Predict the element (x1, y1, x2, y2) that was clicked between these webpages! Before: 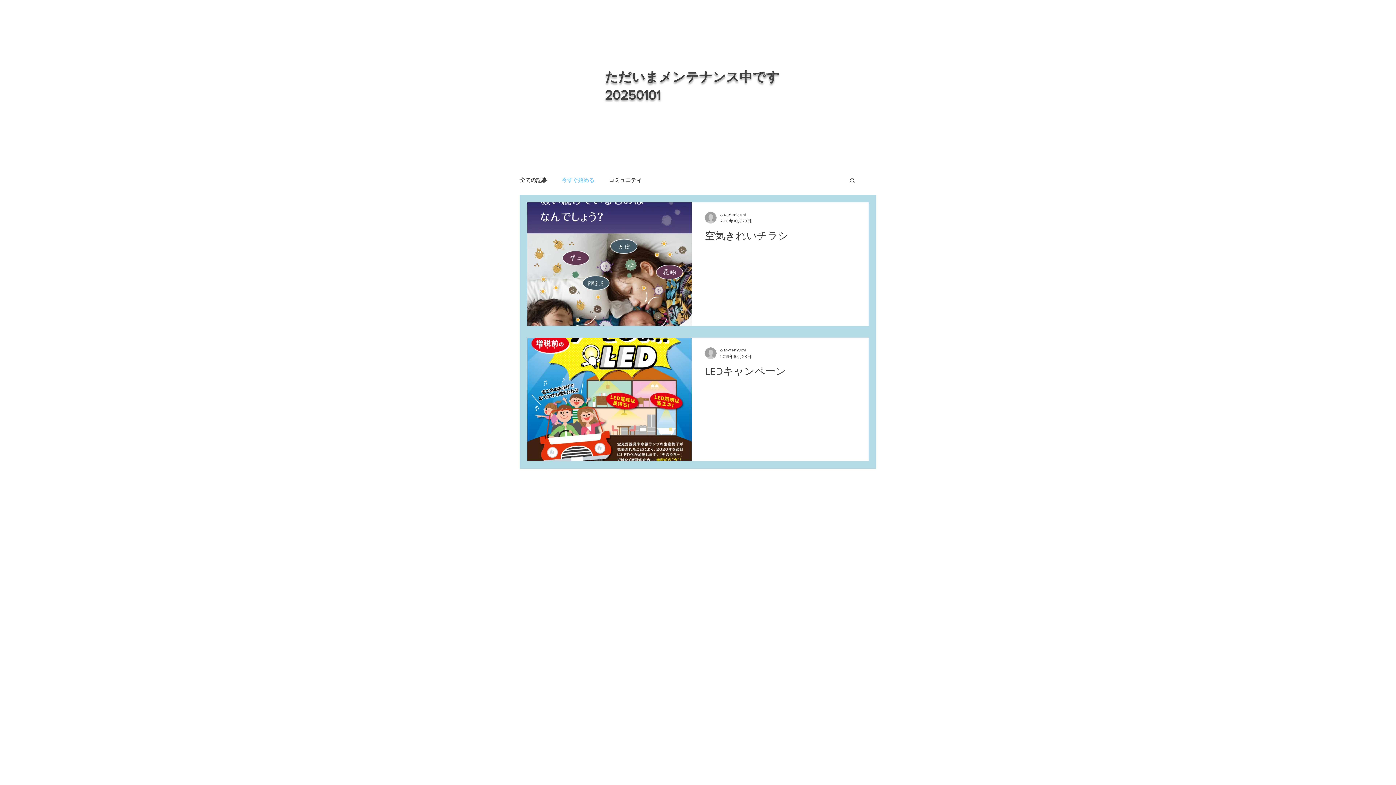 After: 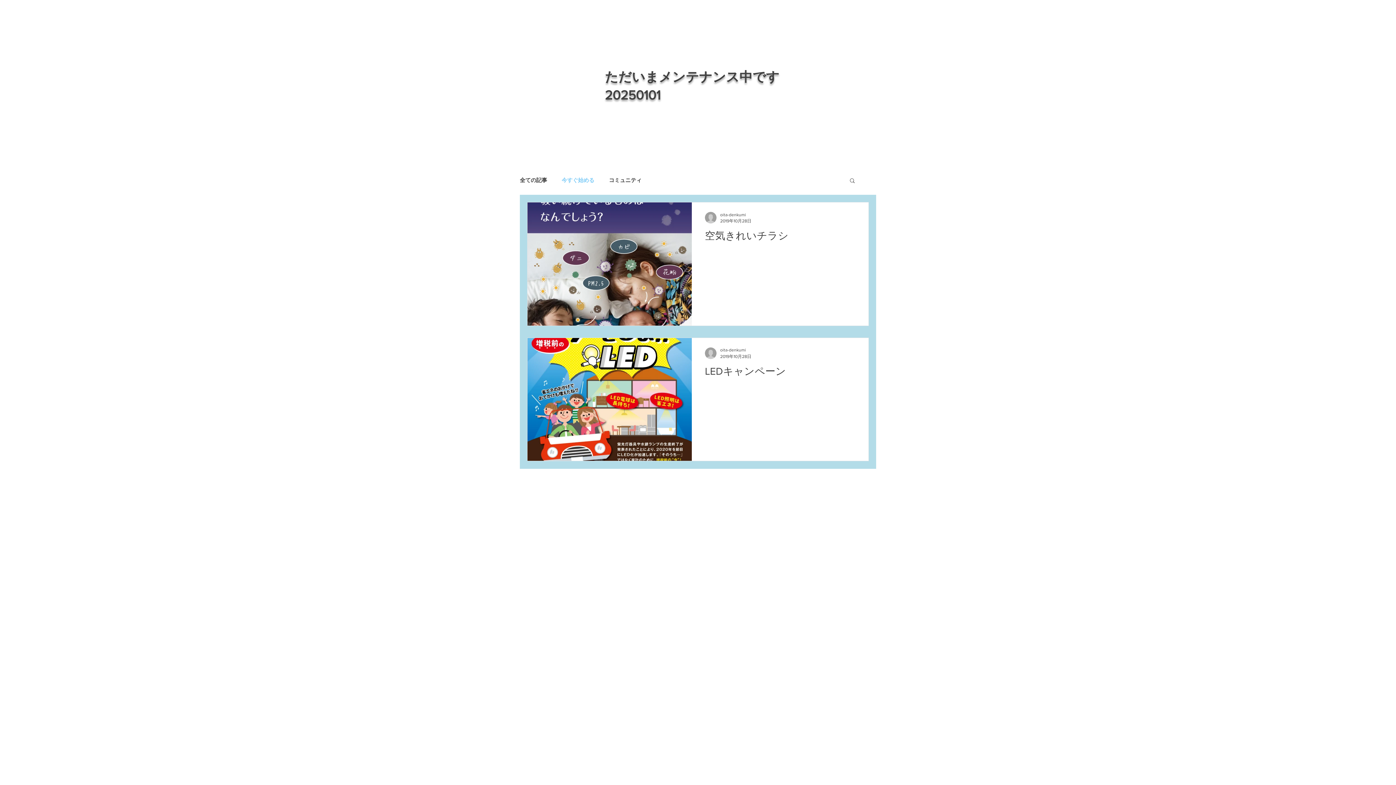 Action: label: 検索 bbox: (849, 177, 856, 185)